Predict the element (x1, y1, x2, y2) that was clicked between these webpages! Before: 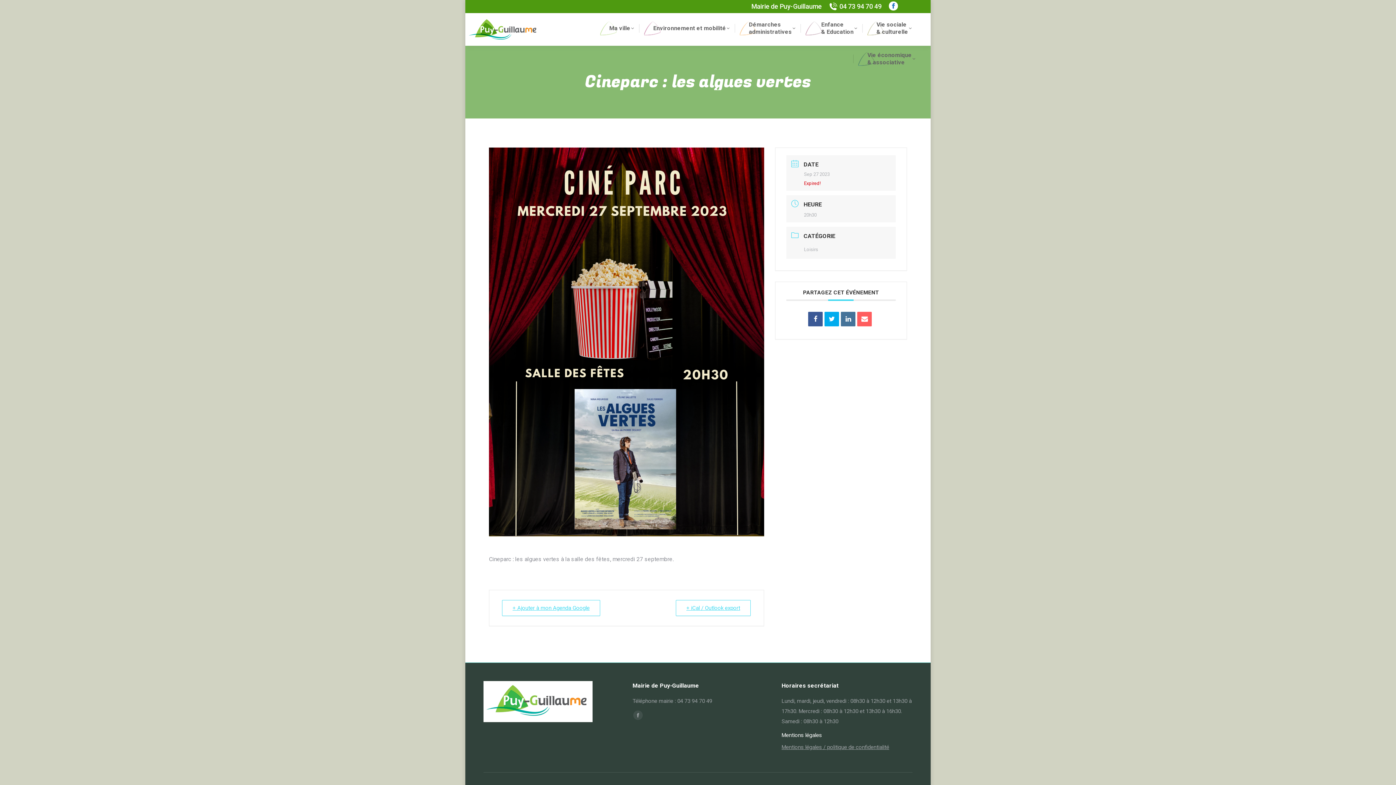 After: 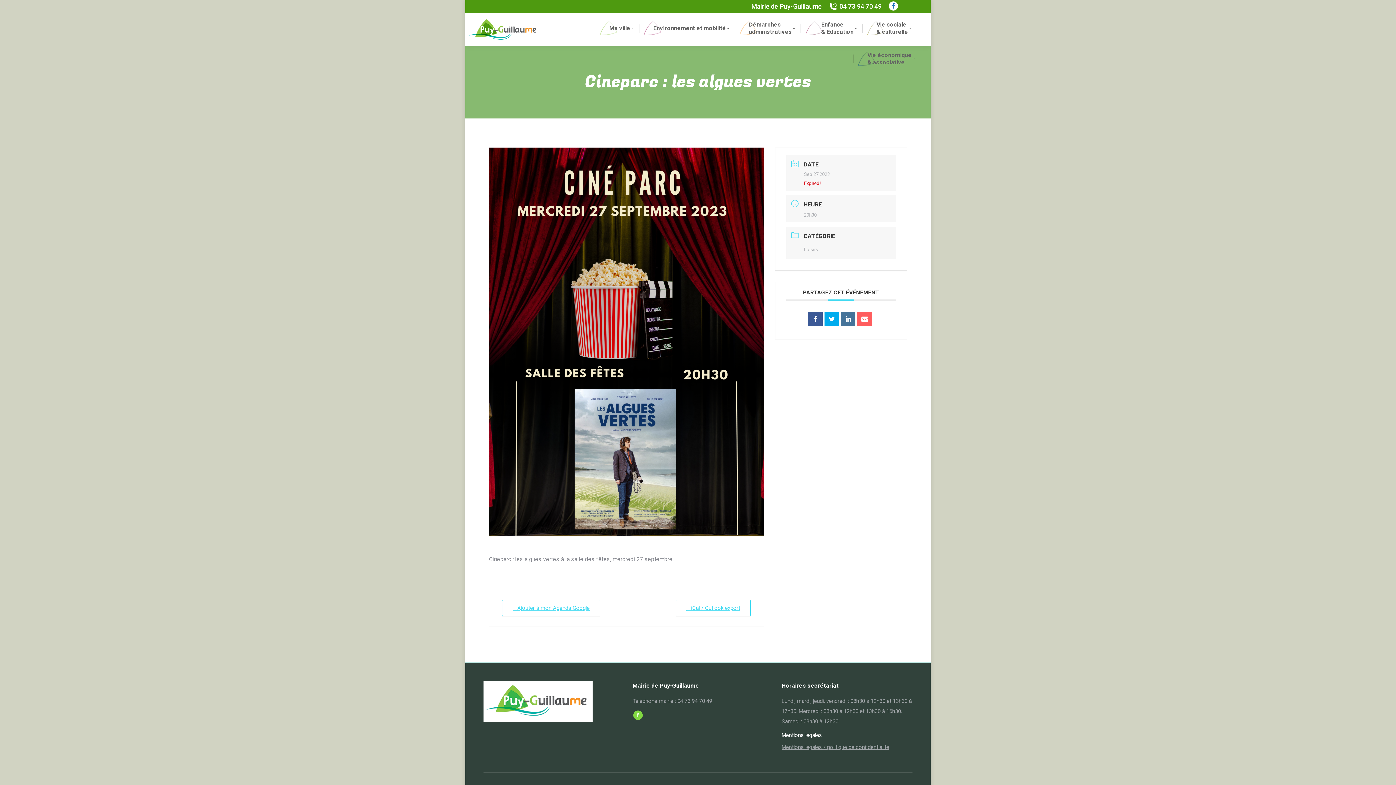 Action: bbox: (633, 710, 642, 720) label: Facebook page opens in new window